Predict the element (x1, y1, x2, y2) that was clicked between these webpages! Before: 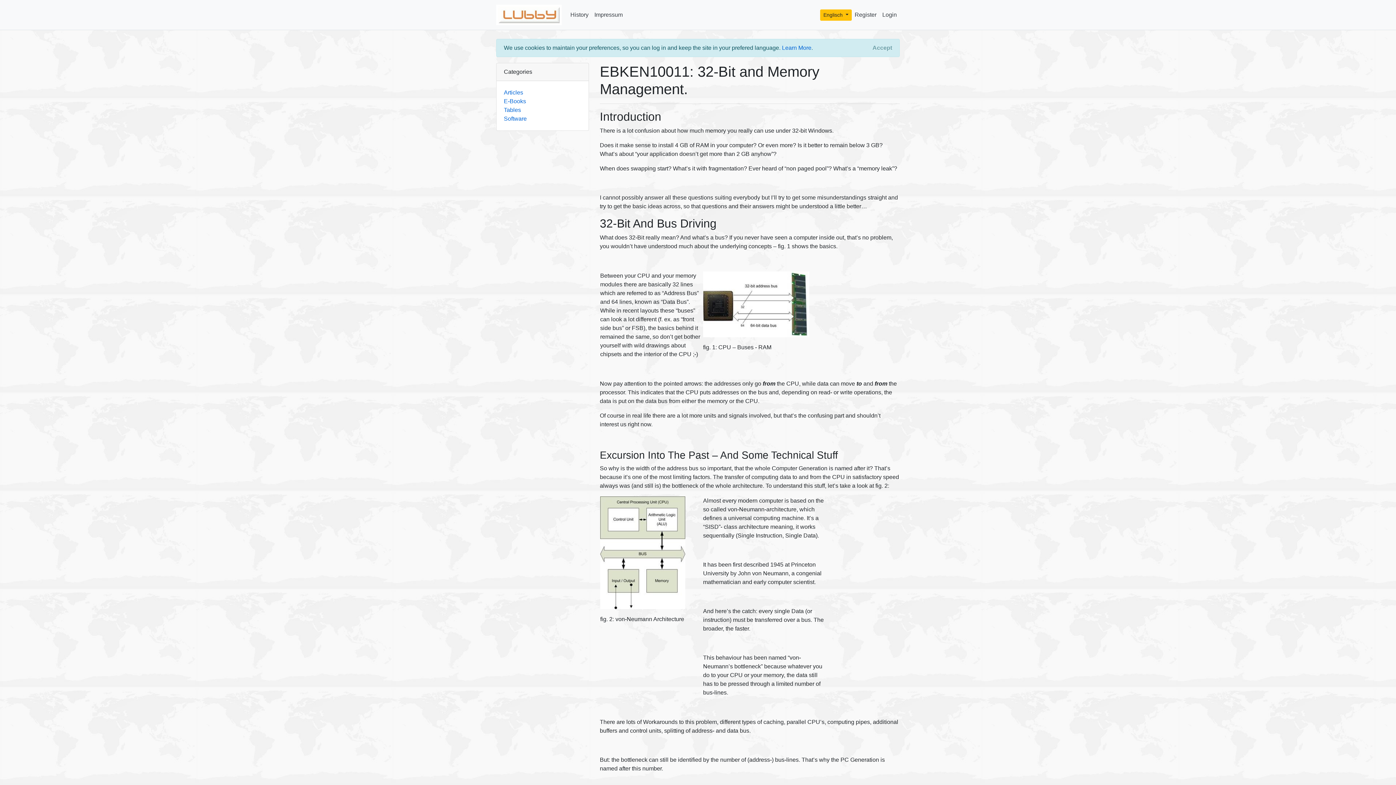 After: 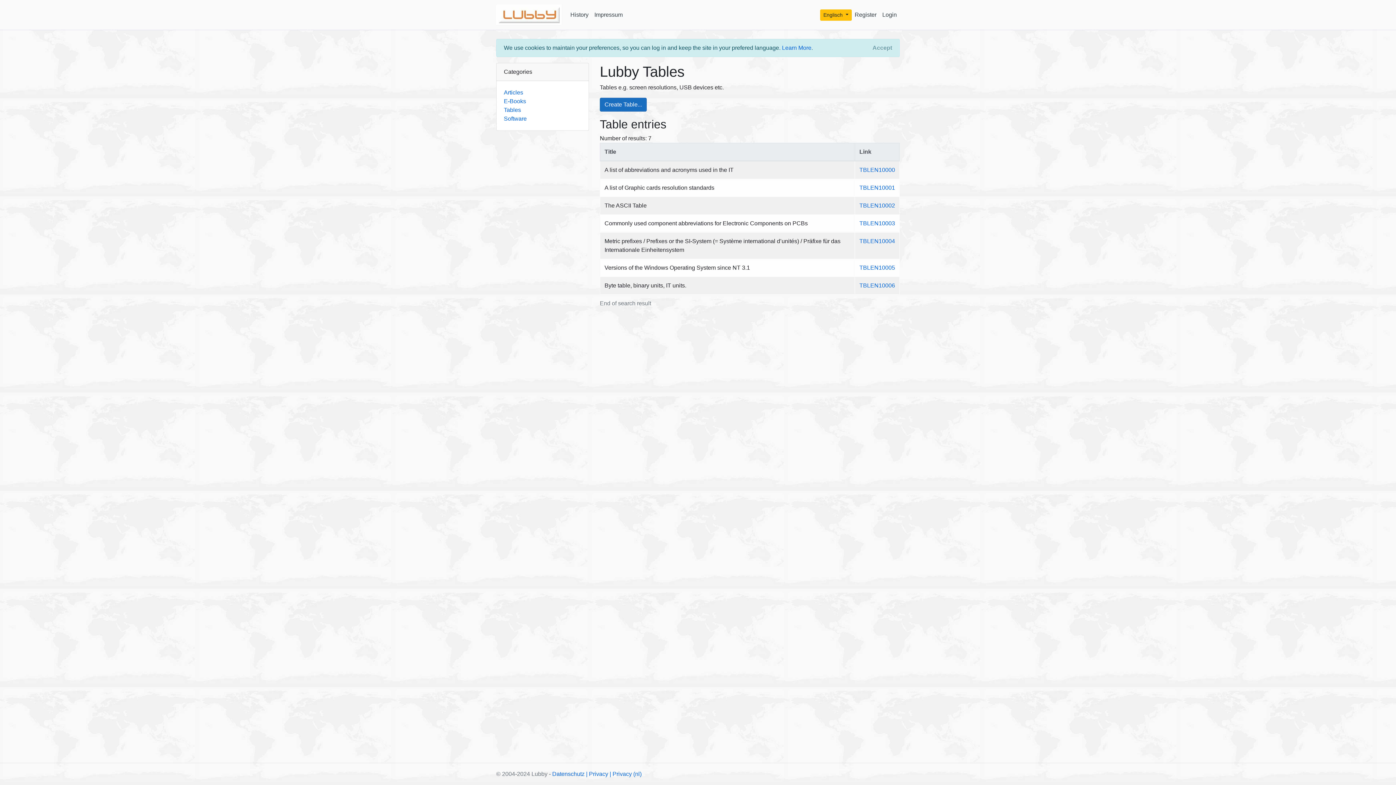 Action: bbox: (504, 107, 521, 113) label: Tables